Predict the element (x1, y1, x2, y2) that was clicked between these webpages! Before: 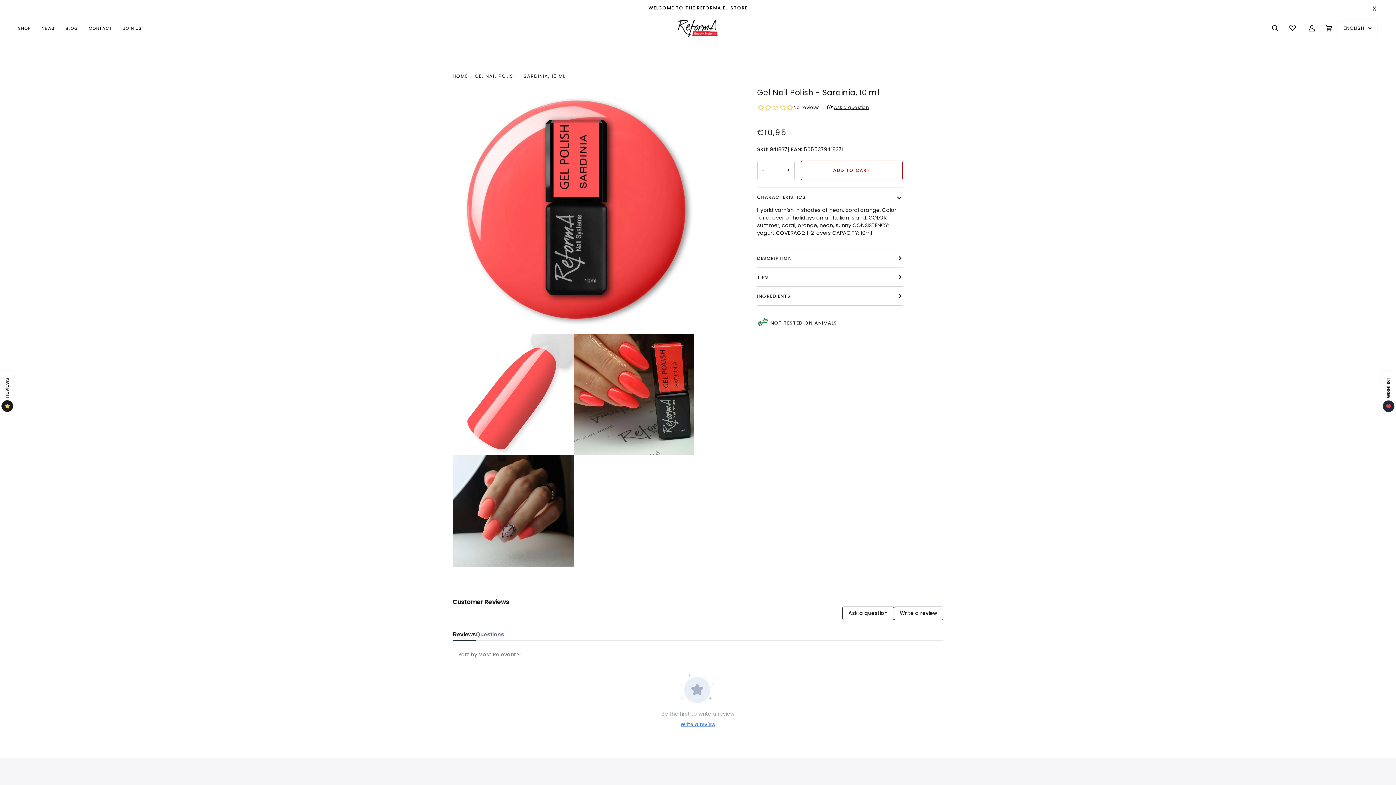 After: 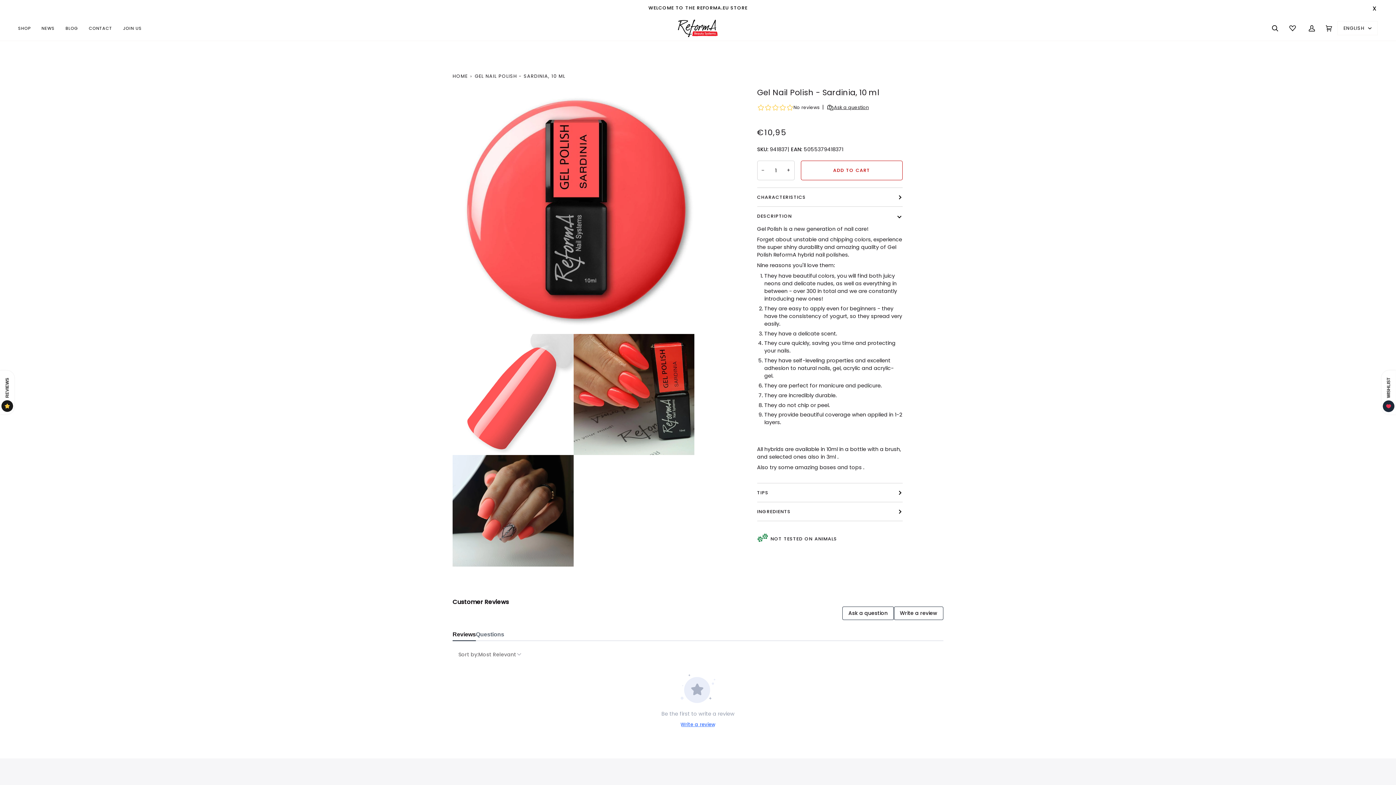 Action: bbox: (757, 249, 902, 267) label: DESCRIPTION